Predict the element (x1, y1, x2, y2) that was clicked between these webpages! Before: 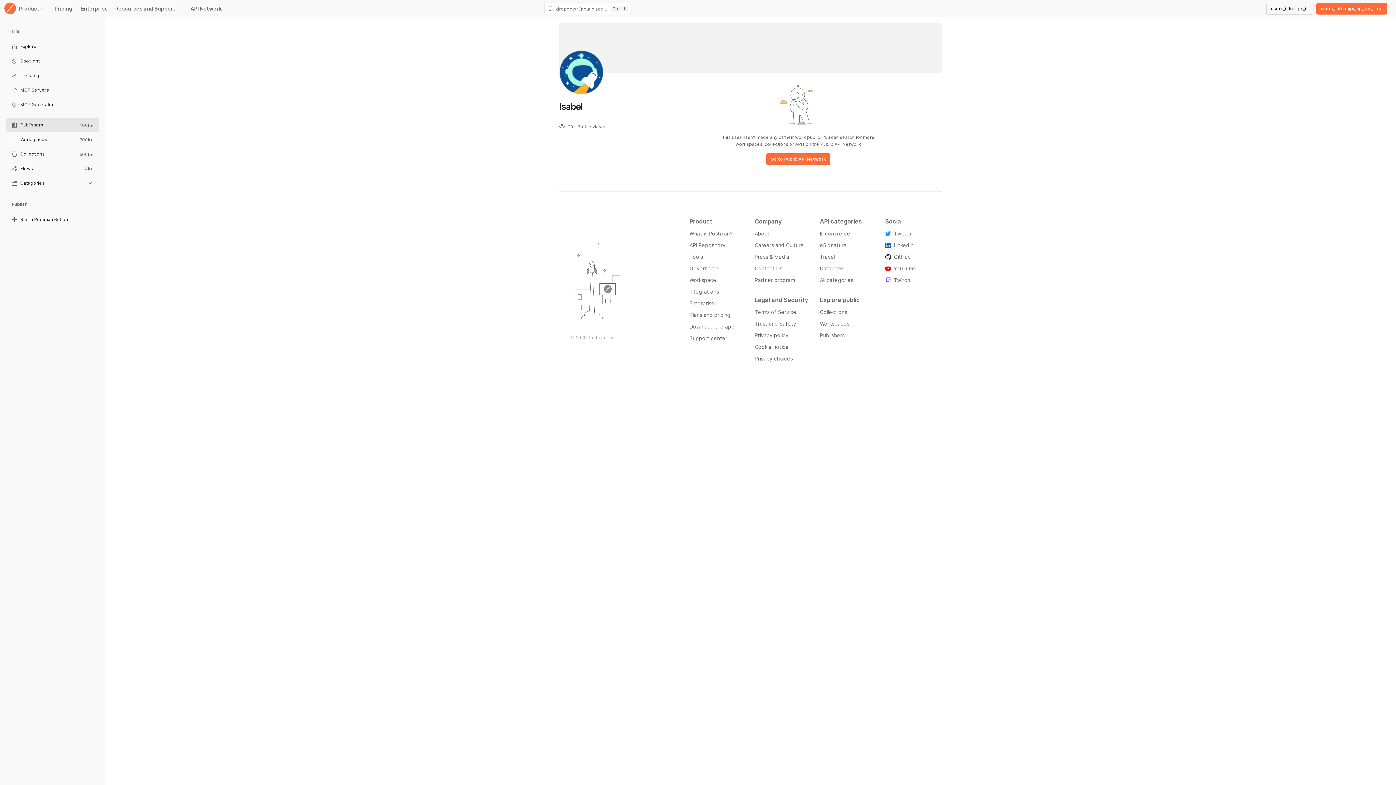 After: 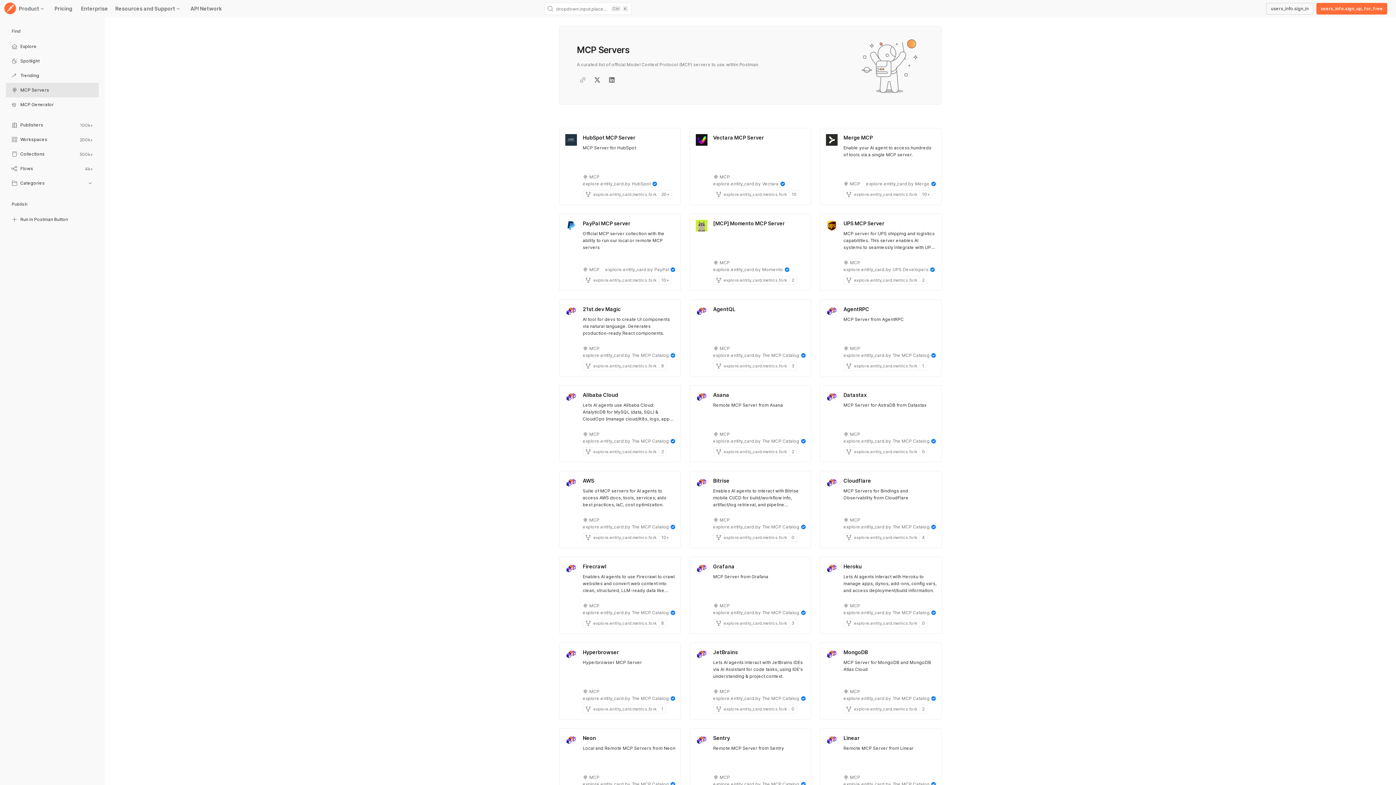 Action: bbox: (5, 83, 98, 98) label: MCP Servers